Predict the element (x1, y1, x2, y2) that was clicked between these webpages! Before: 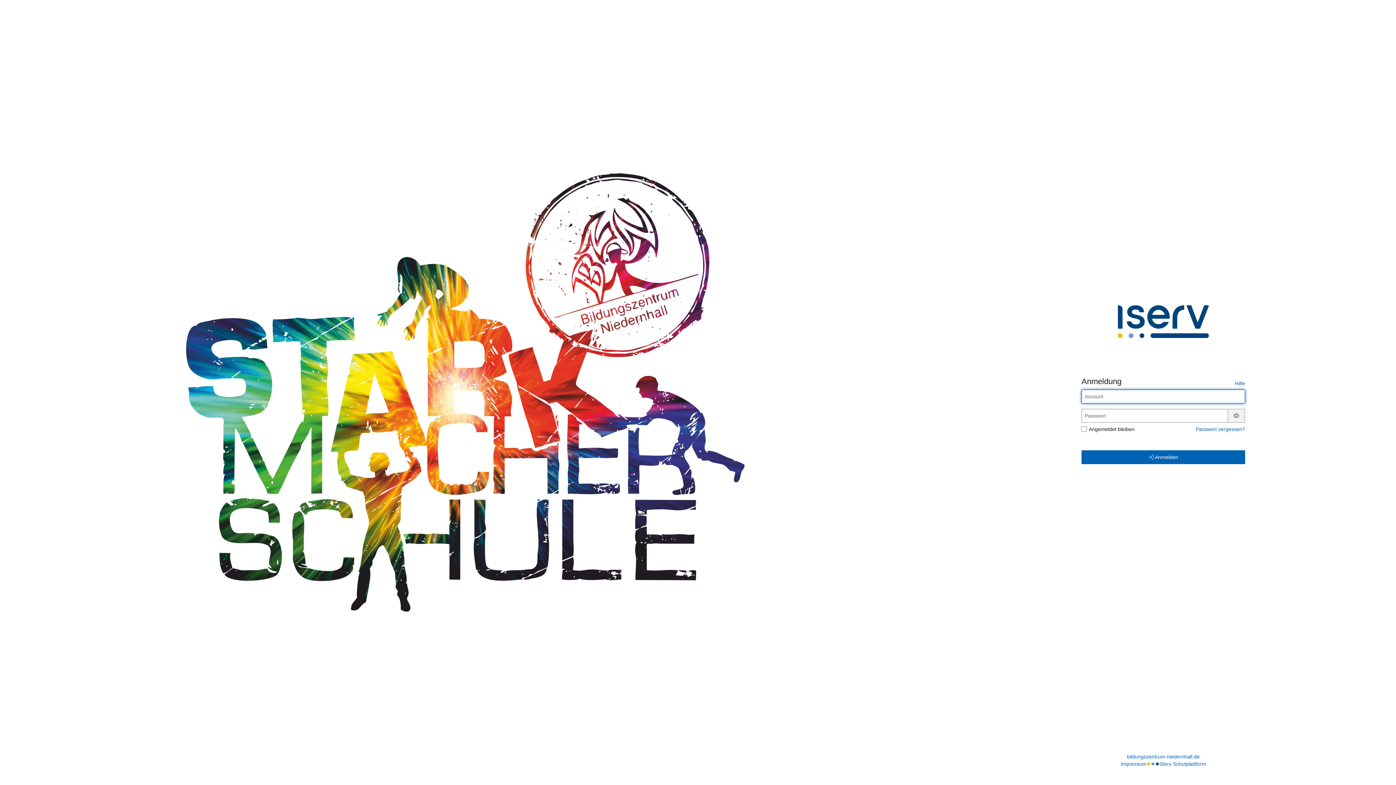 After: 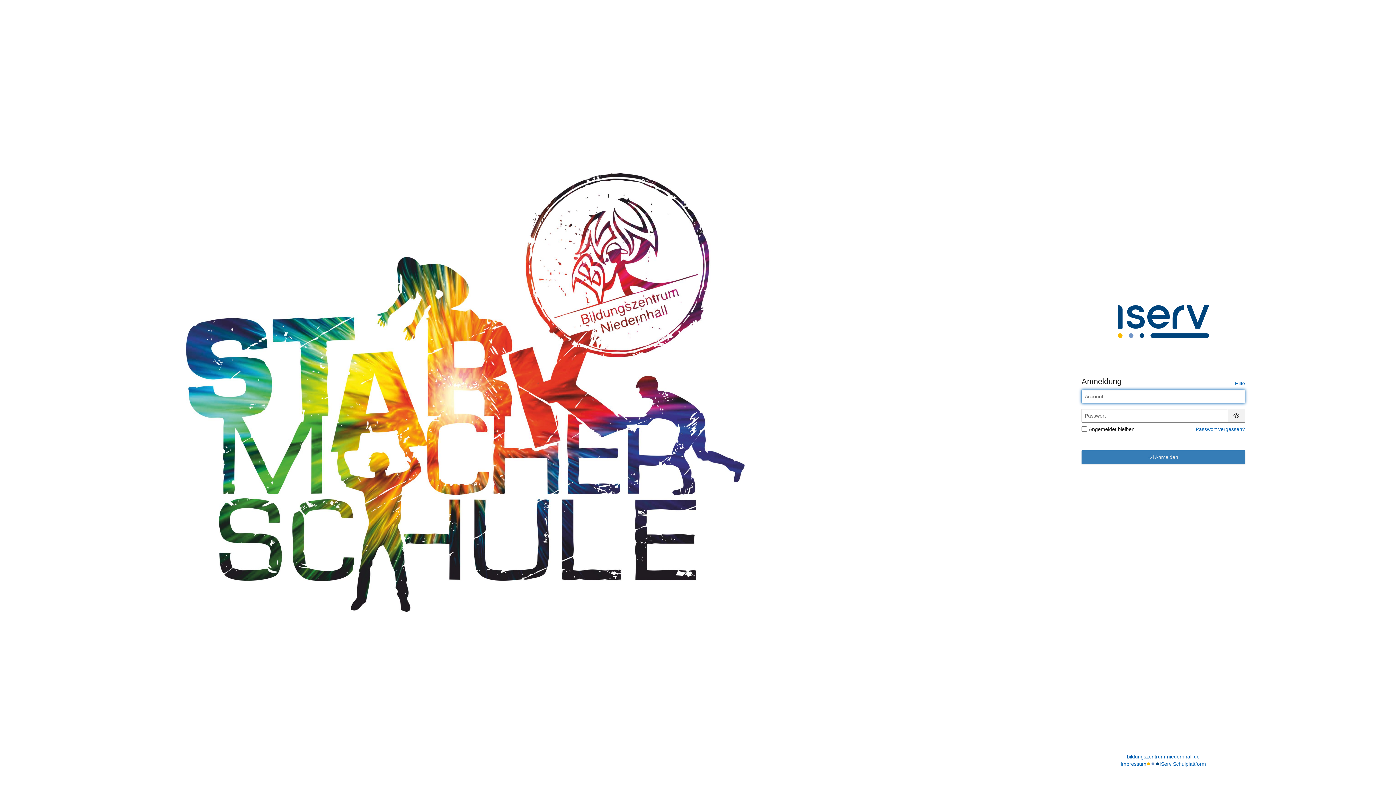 Action: label:  Anmelden bbox: (1081, 450, 1245, 464)